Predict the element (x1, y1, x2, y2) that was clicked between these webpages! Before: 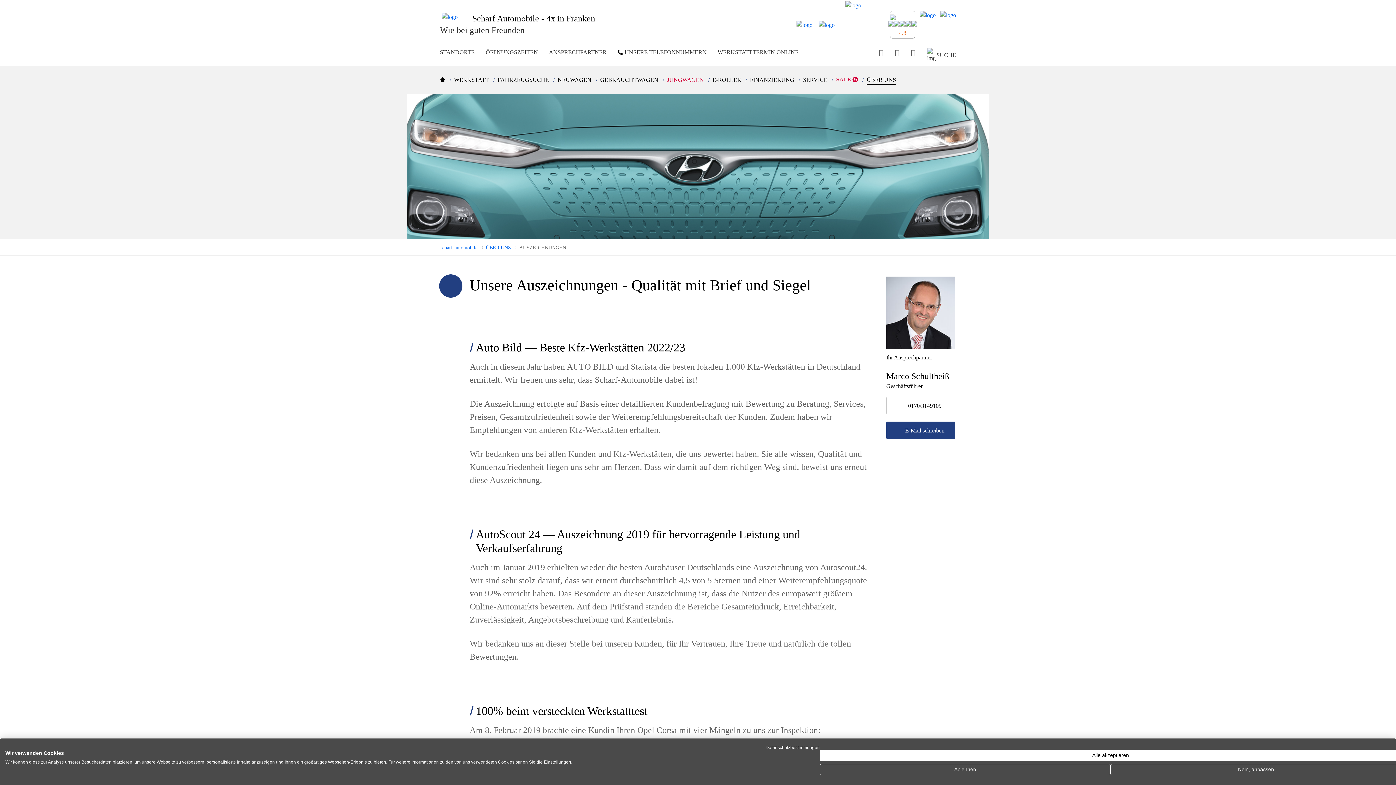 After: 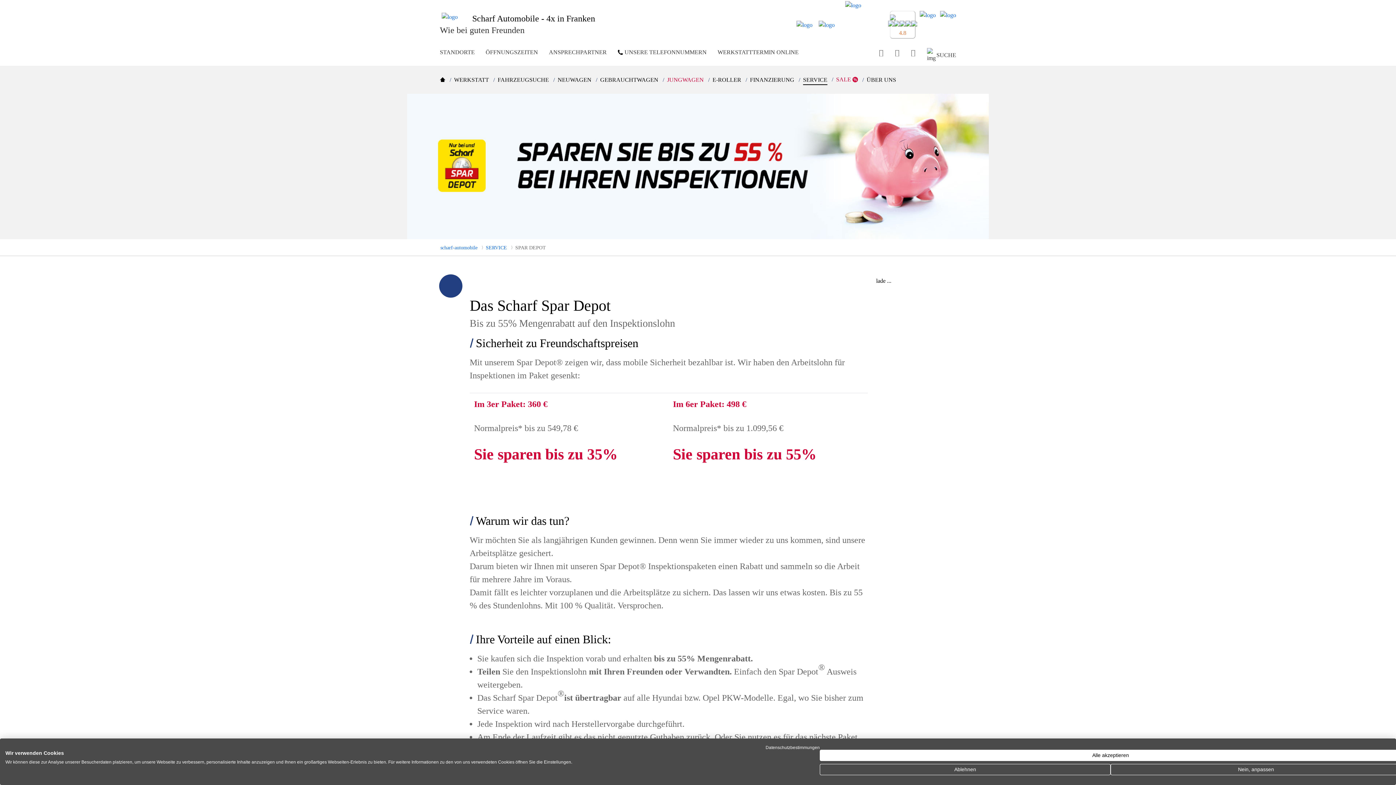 Action: bbox: (940, 10, 956, 38)